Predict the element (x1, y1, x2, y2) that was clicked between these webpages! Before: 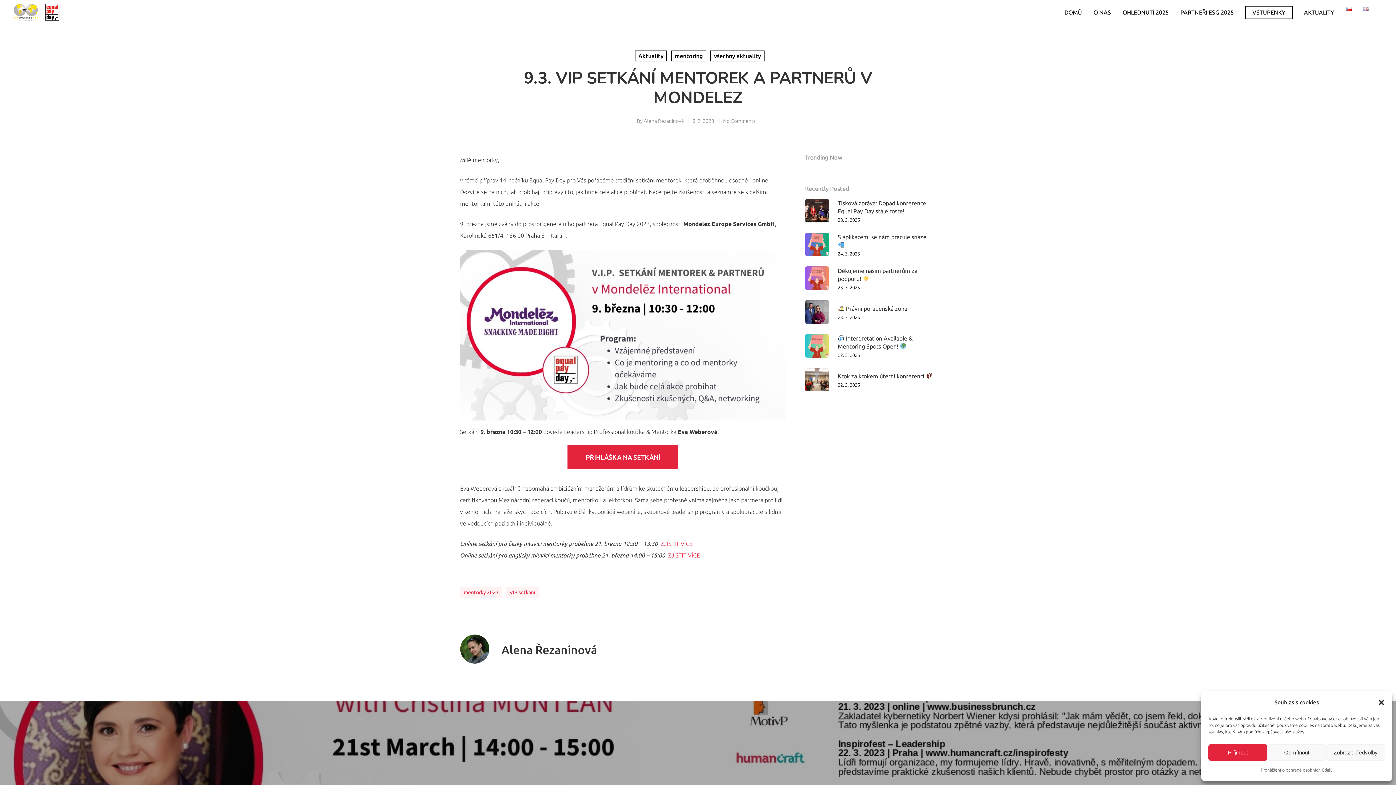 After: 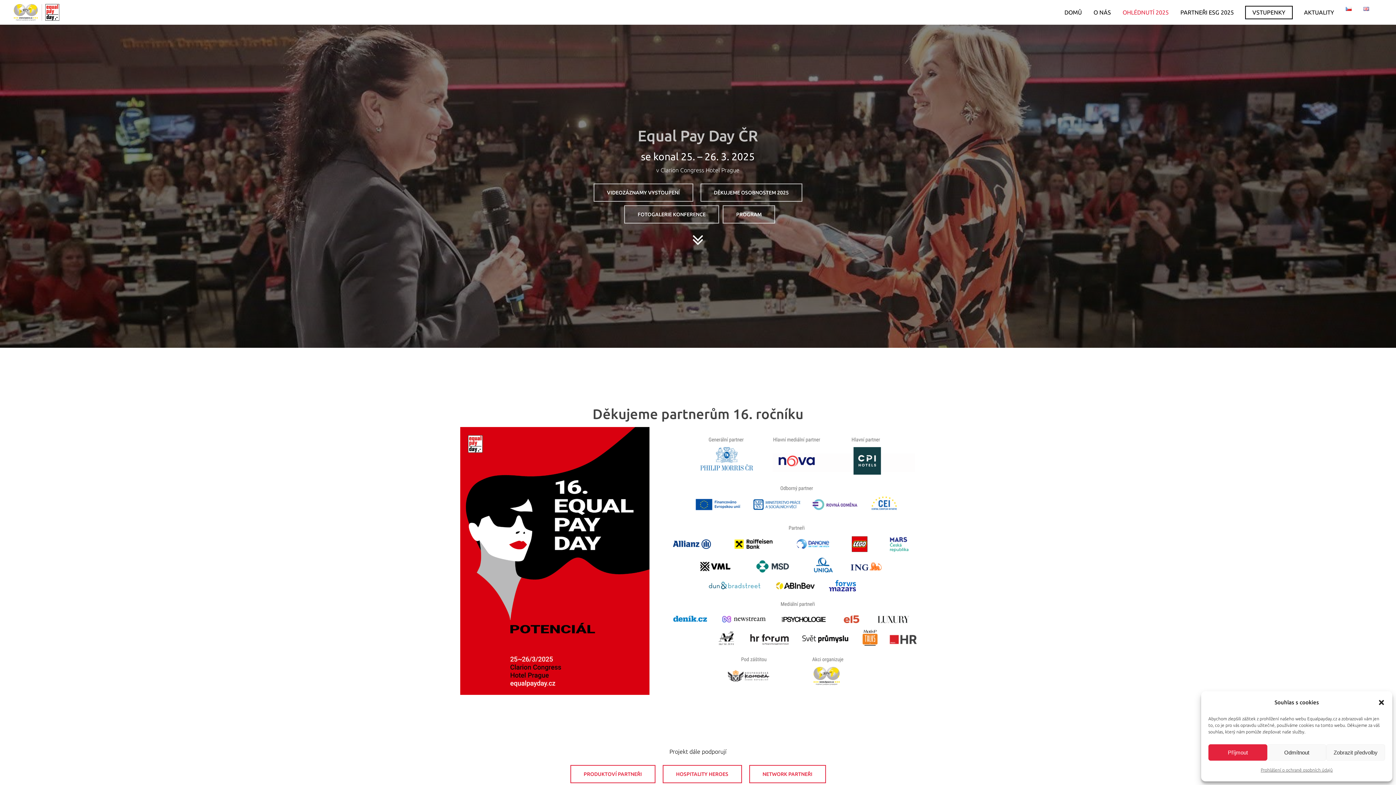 Action: label: OHLÉDNUTÍ 2025 bbox: (1117, 8, 1174, 16)